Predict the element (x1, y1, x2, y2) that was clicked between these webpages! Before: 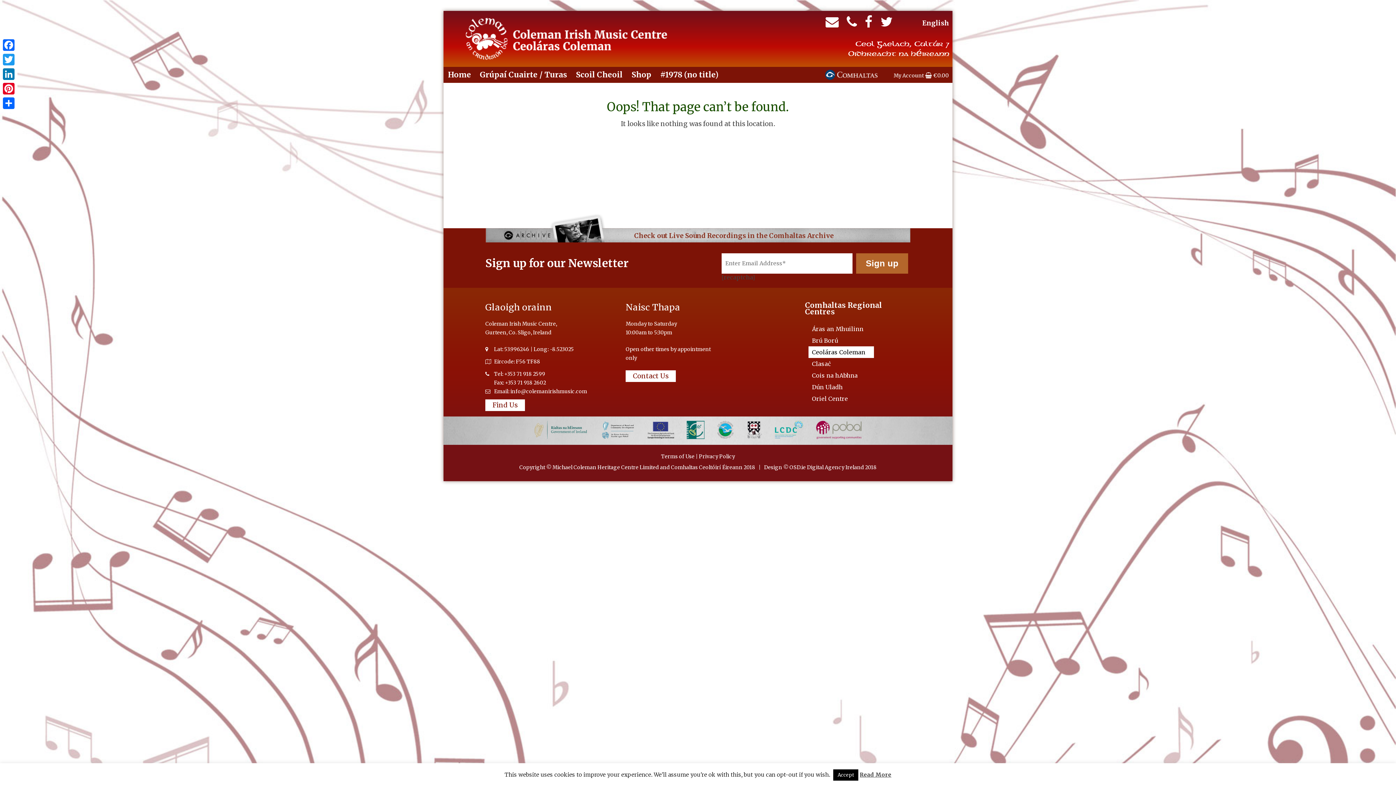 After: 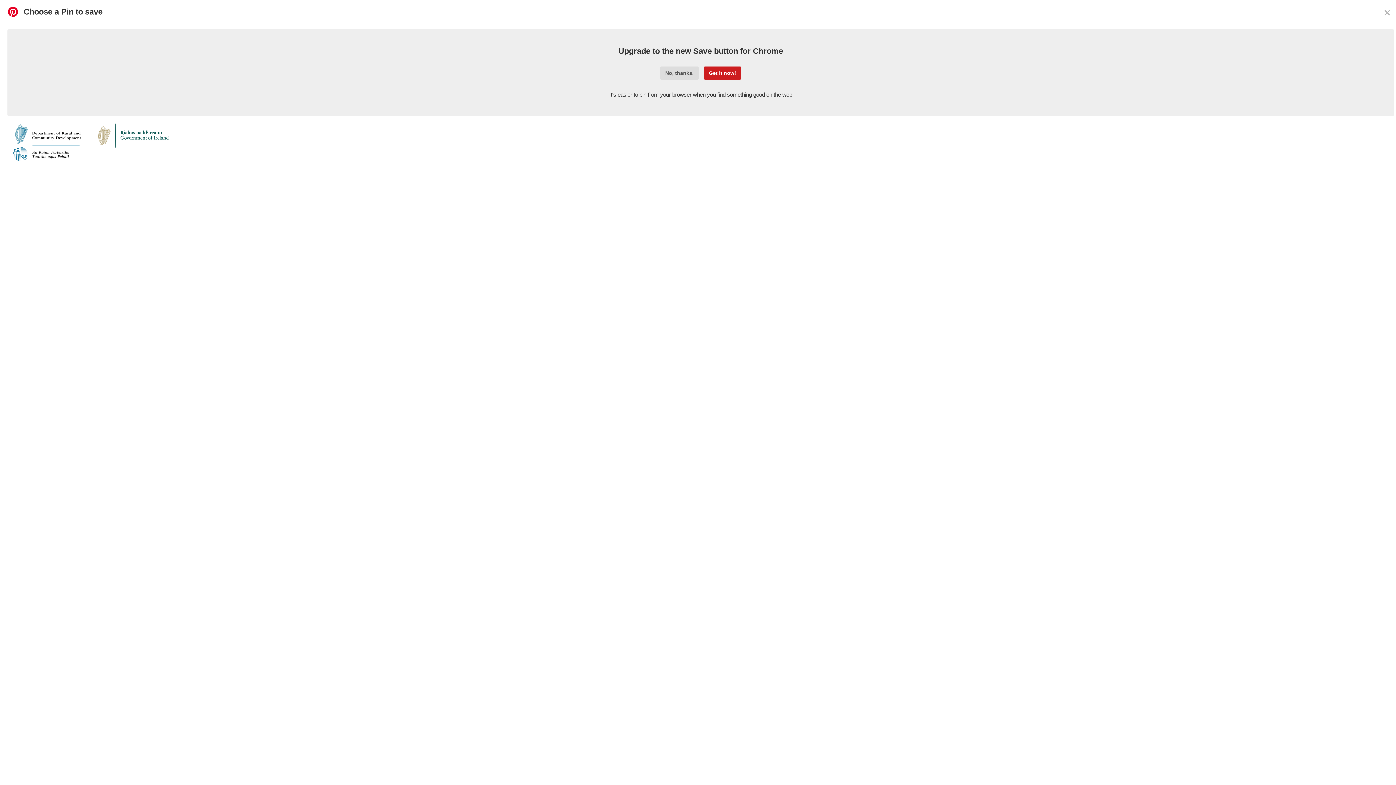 Action: bbox: (1, 81, 16, 96) label: Pinterest